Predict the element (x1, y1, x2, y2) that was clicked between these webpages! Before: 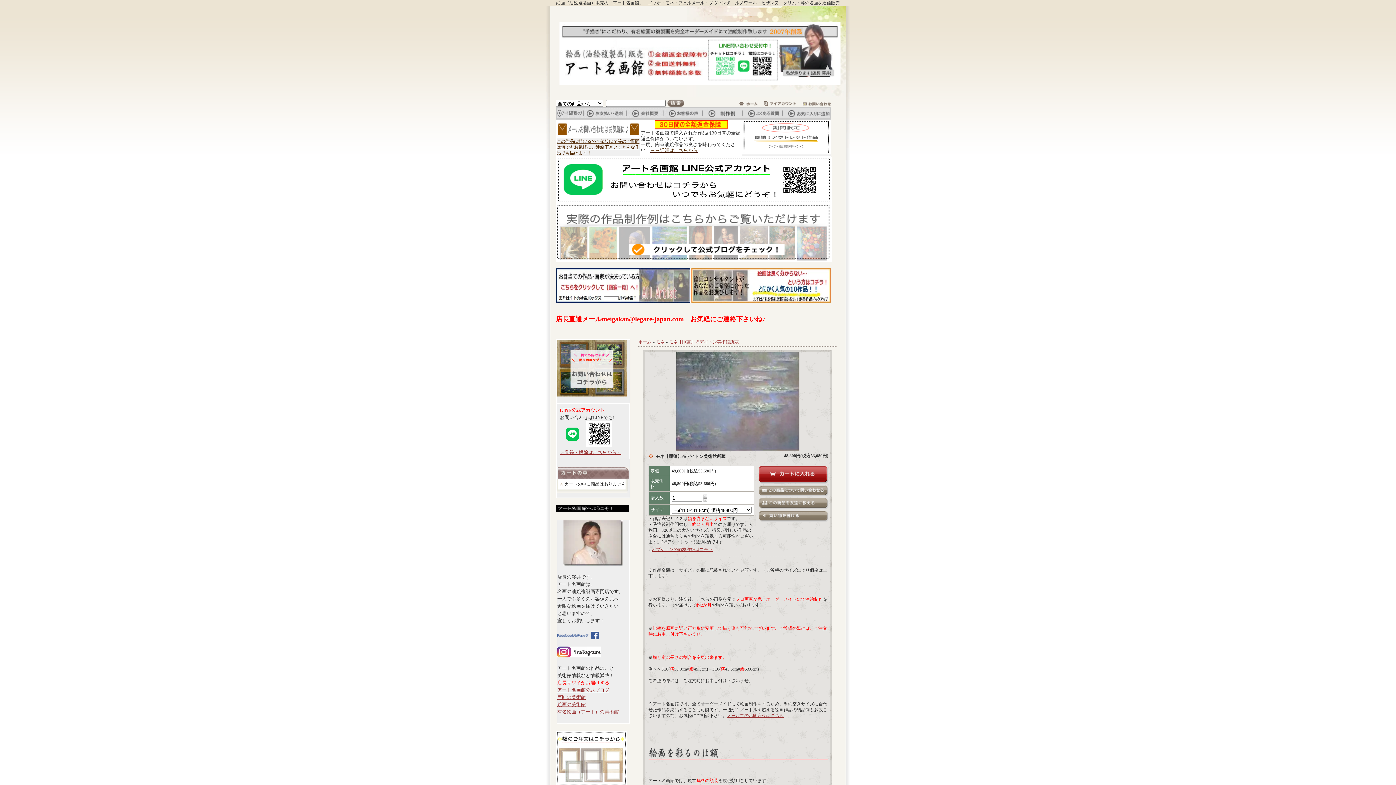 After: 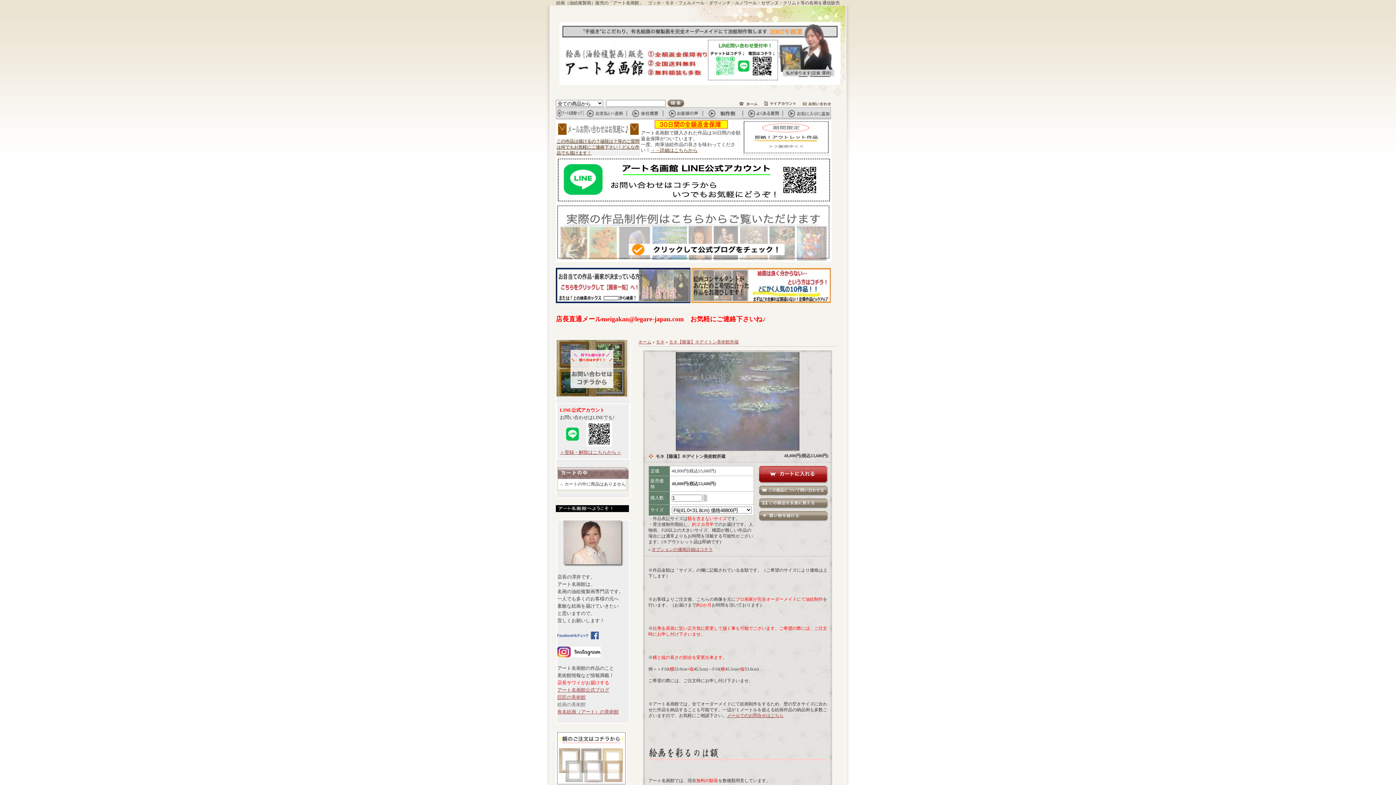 Action: bbox: (557, 702, 585, 707) label: 絵画の美術館
